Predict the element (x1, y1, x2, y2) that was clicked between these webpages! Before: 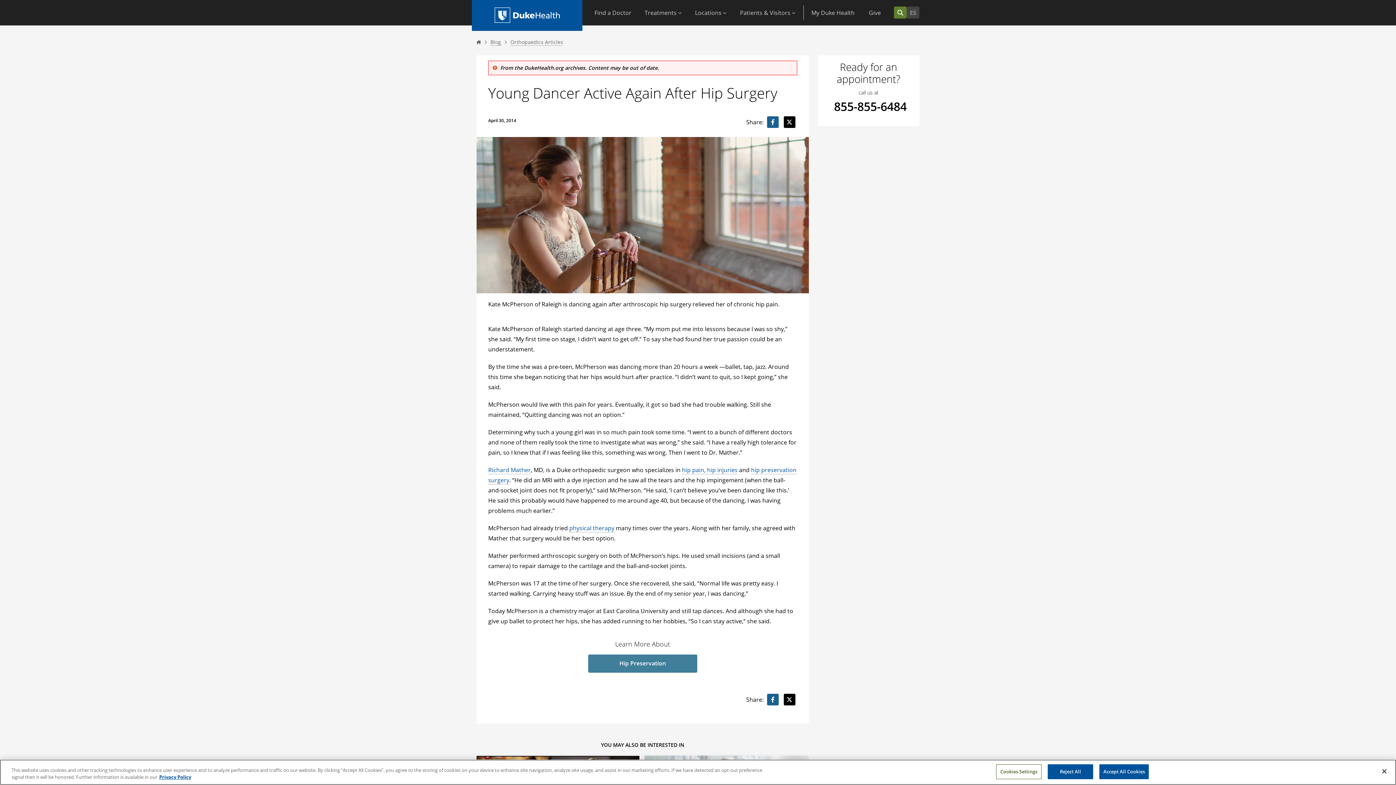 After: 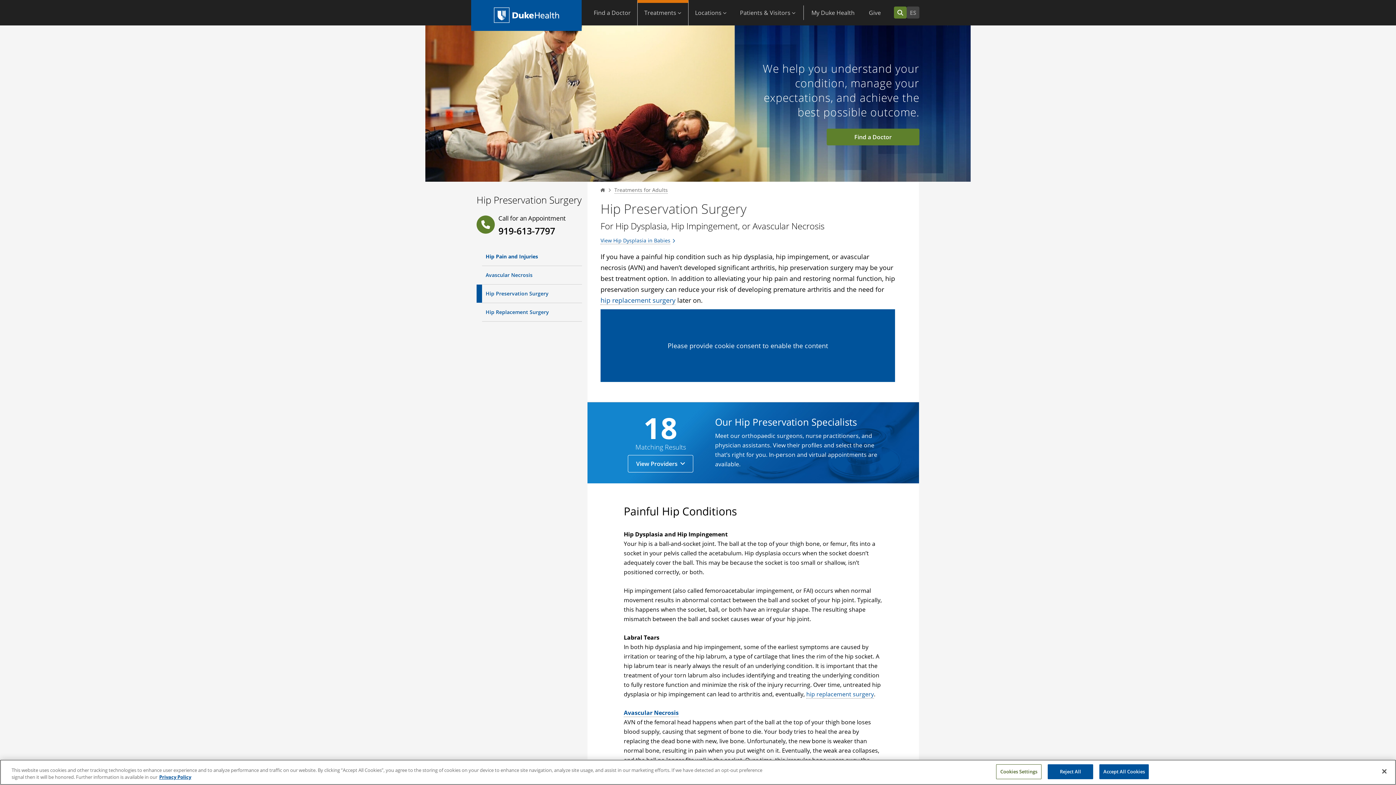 Action: bbox: (588, 654, 697, 672) label: Hip Preservation